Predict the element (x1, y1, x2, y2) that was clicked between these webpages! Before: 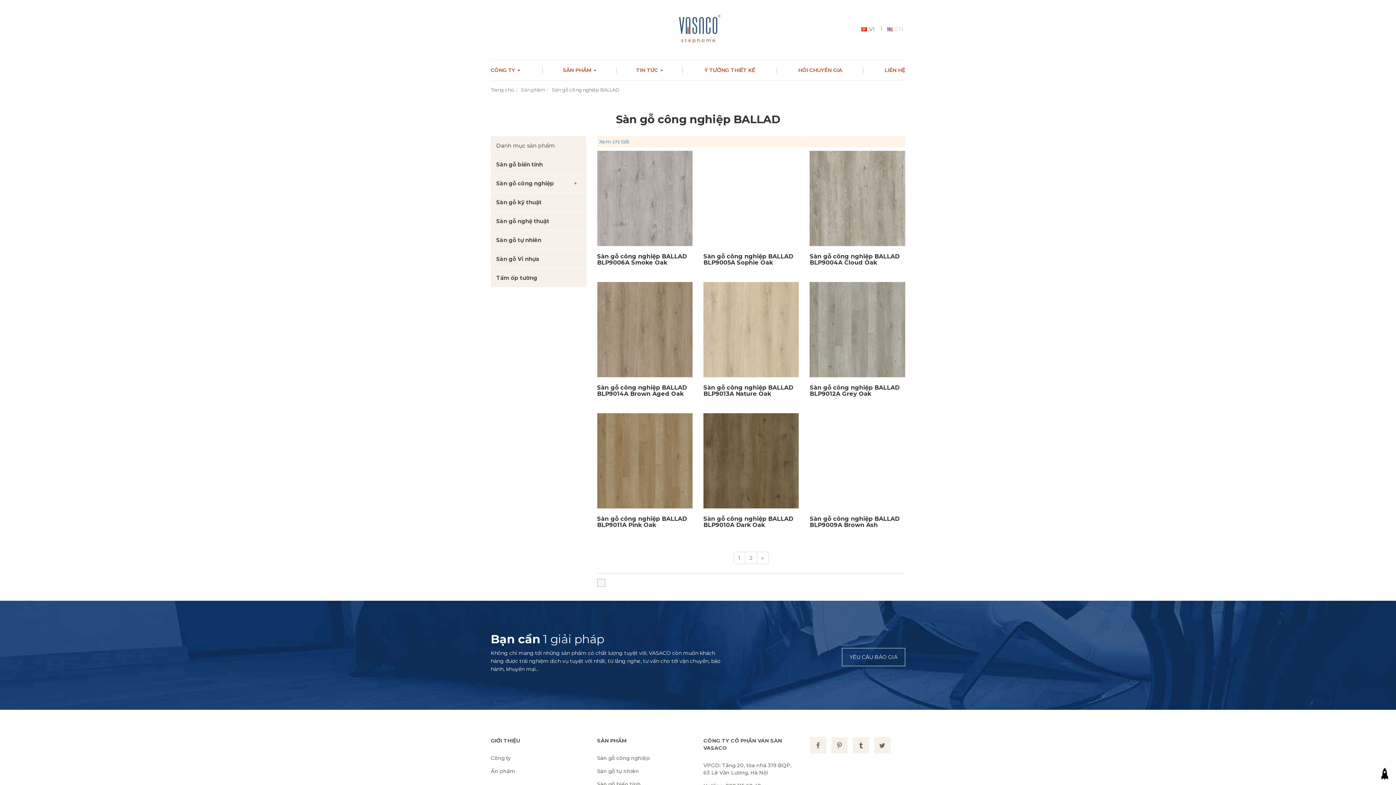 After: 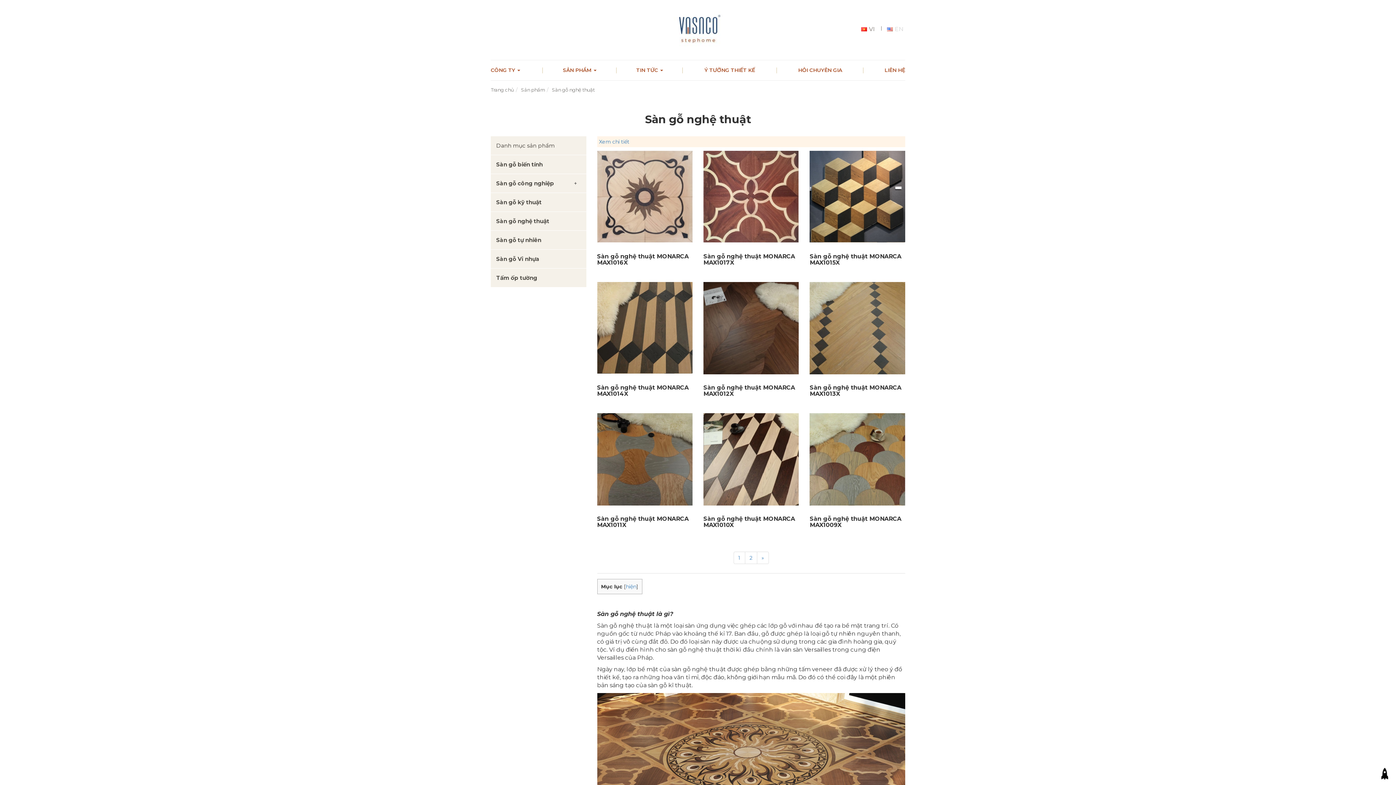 Action: bbox: (496, 217, 549, 224) label: Sàn gỗ nghệ thuật